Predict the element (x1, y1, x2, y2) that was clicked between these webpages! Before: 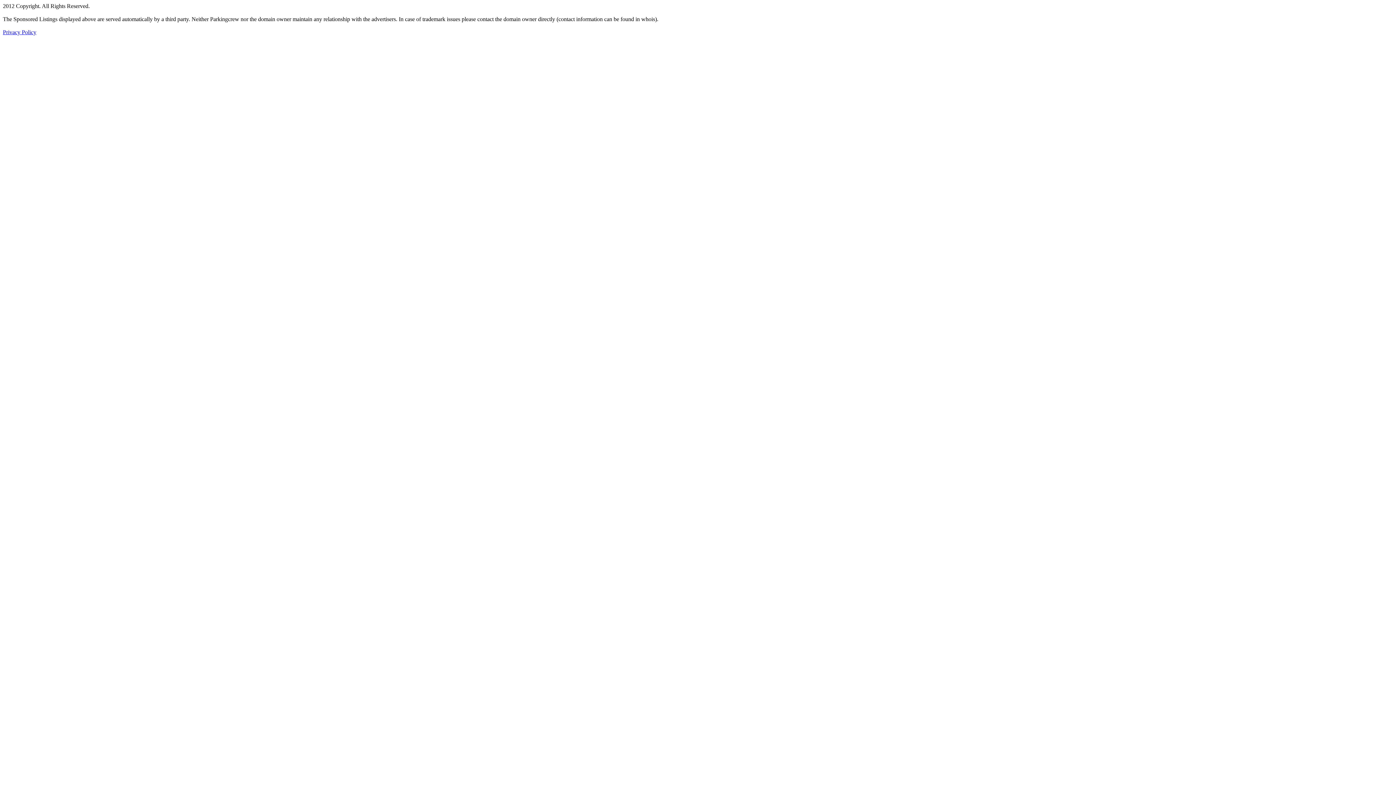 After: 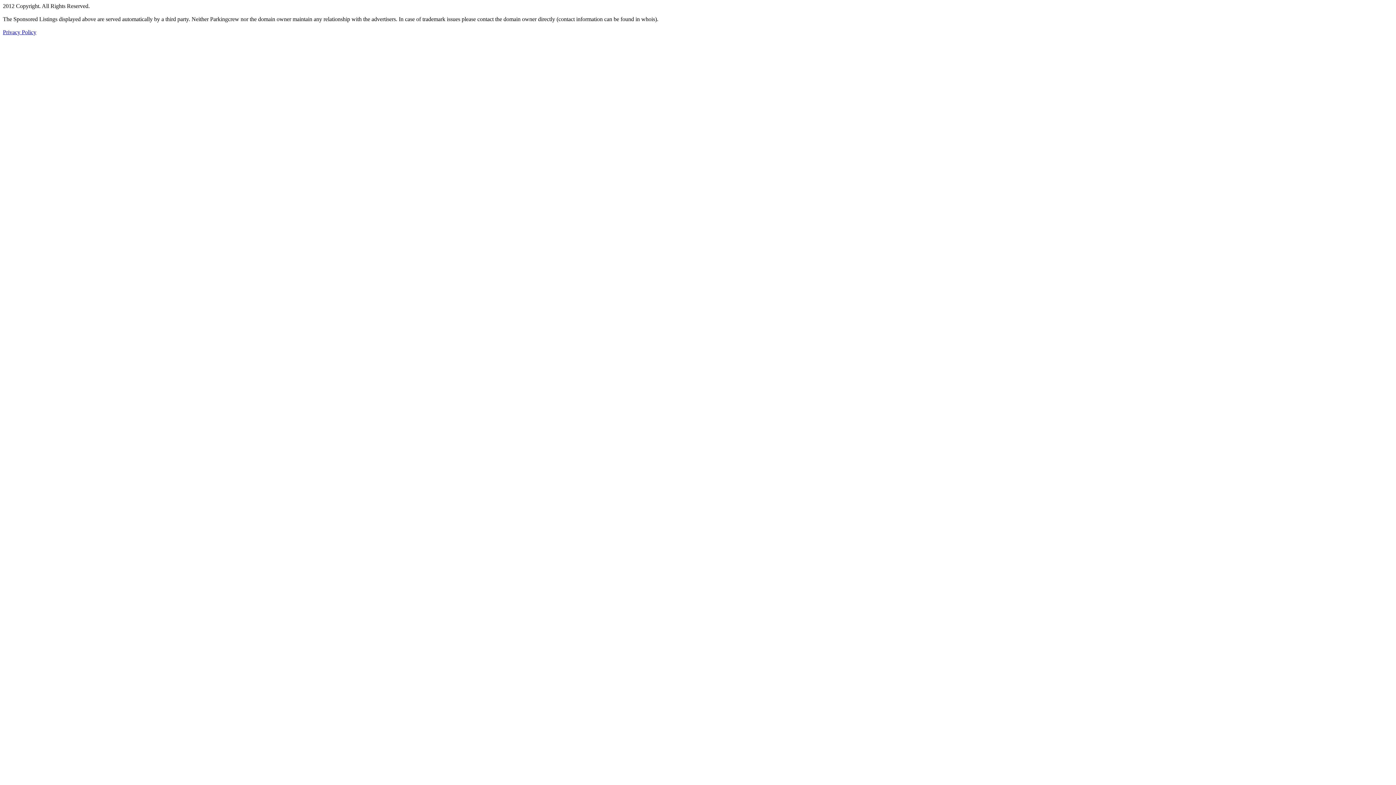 Action: label: Privacy Policy bbox: (2, 29, 36, 35)